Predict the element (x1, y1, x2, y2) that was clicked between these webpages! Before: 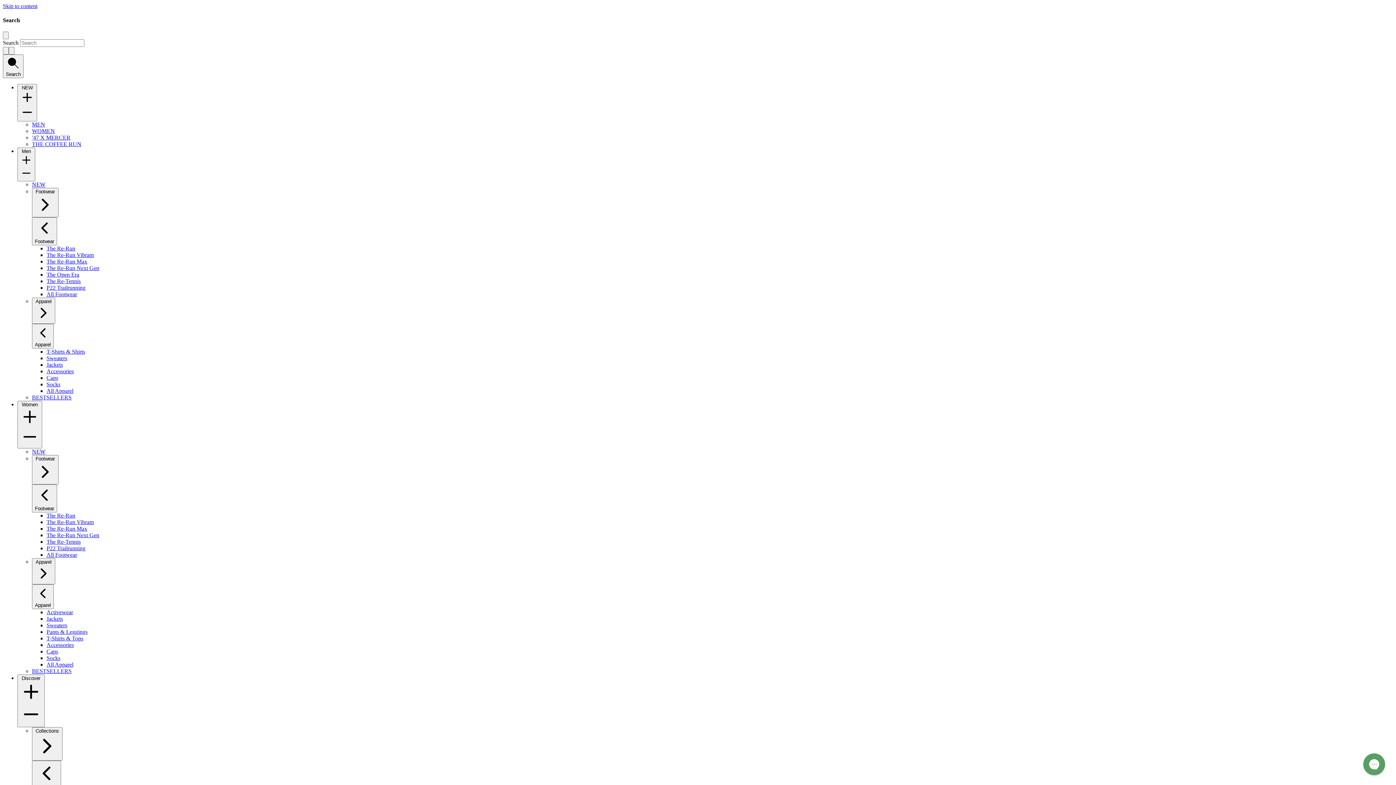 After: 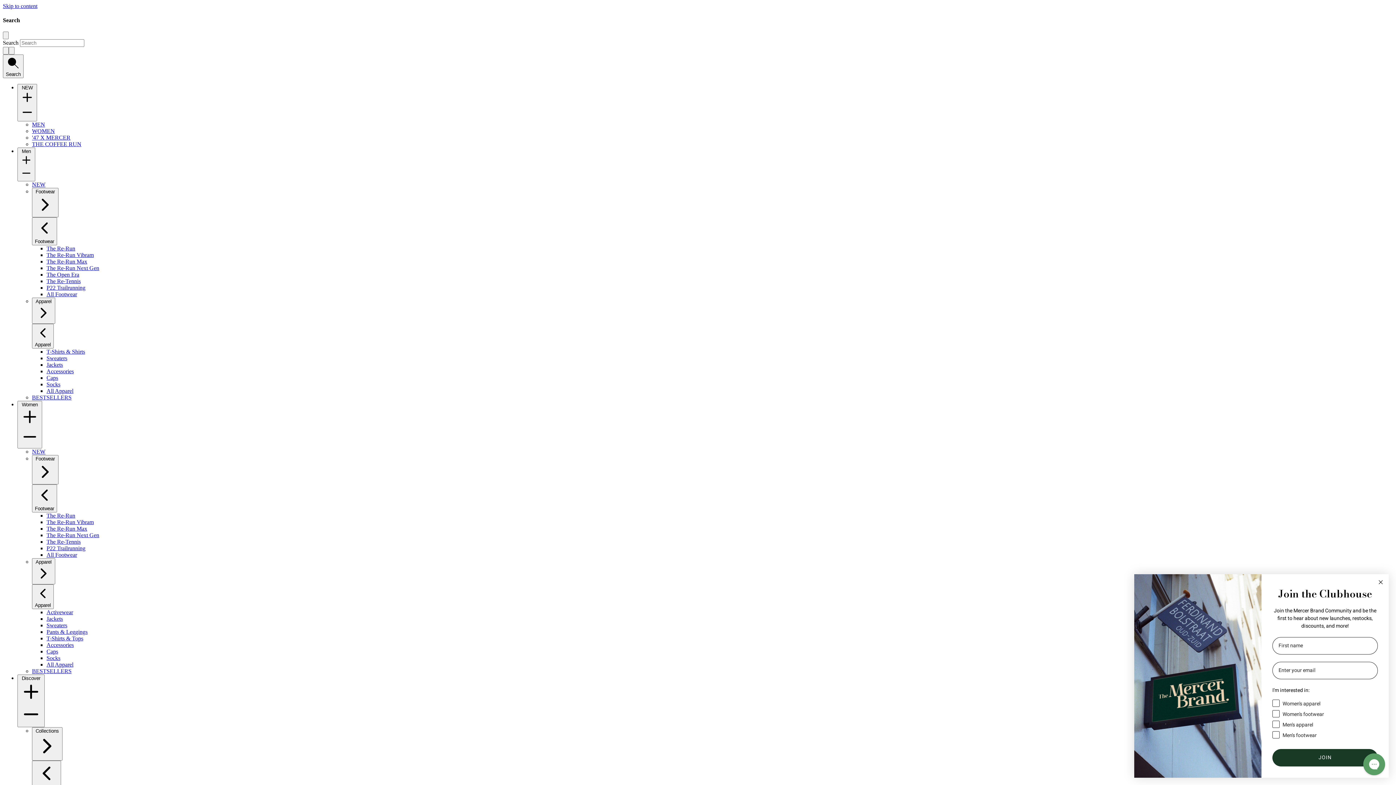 Action: label: BESTSELLERS bbox: (32, 394, 71, 400)